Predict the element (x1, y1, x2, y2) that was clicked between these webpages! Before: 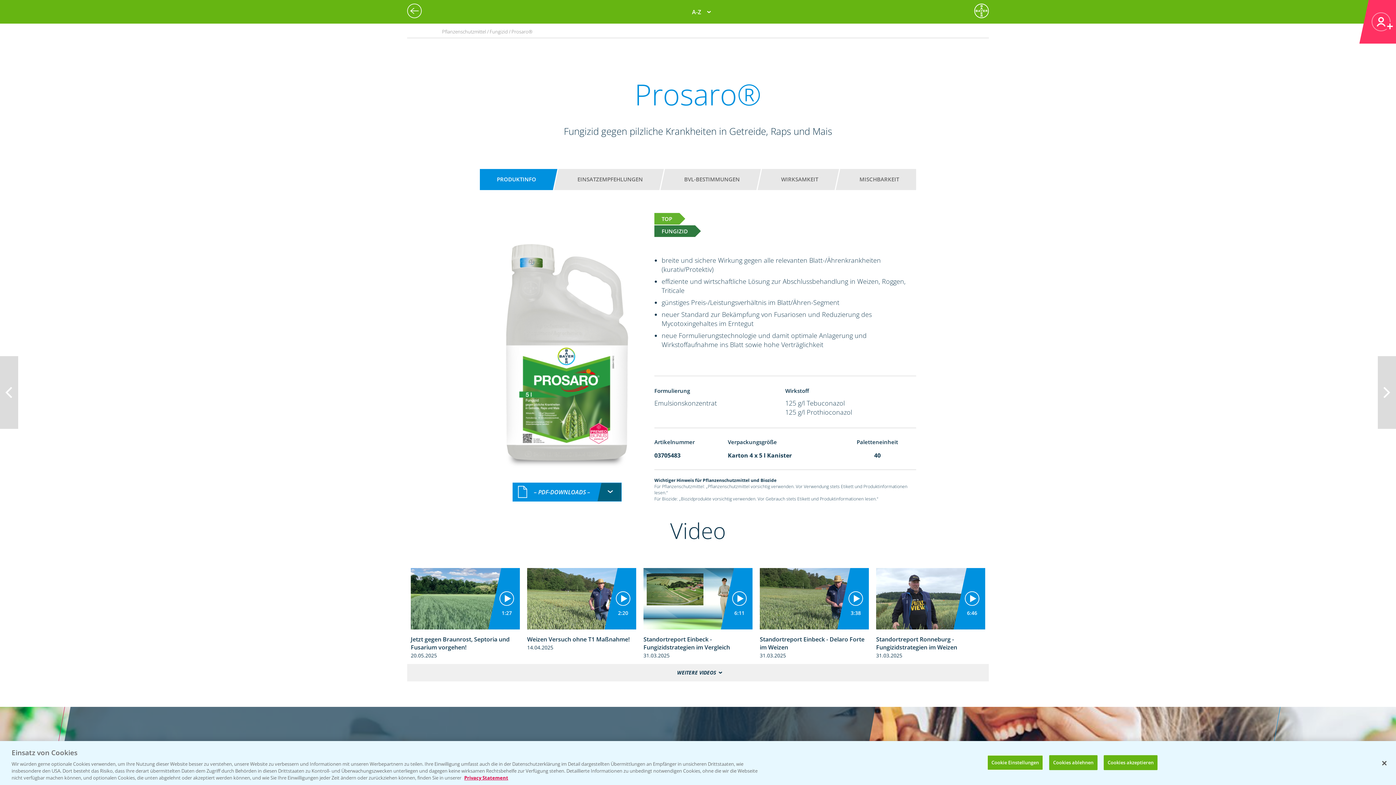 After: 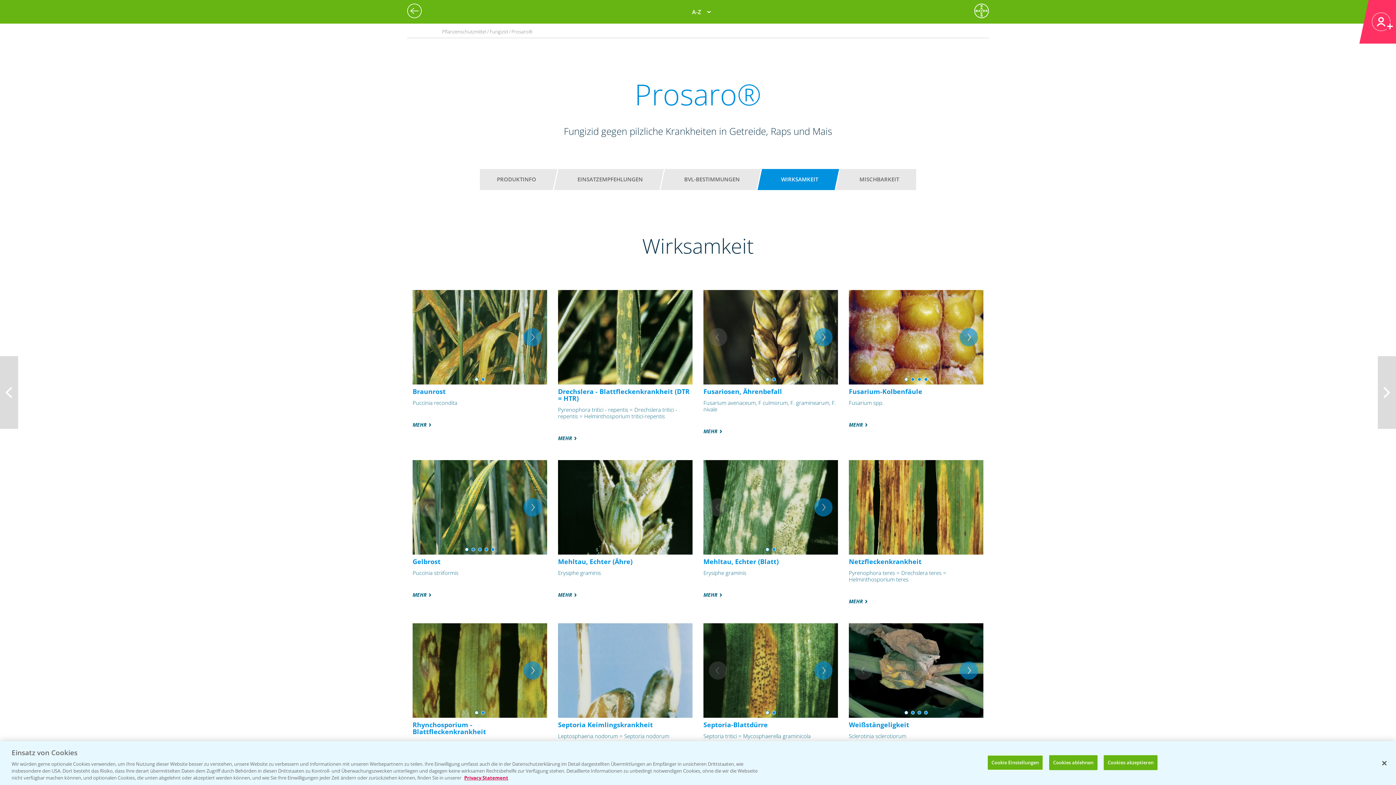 Action: bbox: (771, 172, 828, 186) label: WIRKSAMKEIT